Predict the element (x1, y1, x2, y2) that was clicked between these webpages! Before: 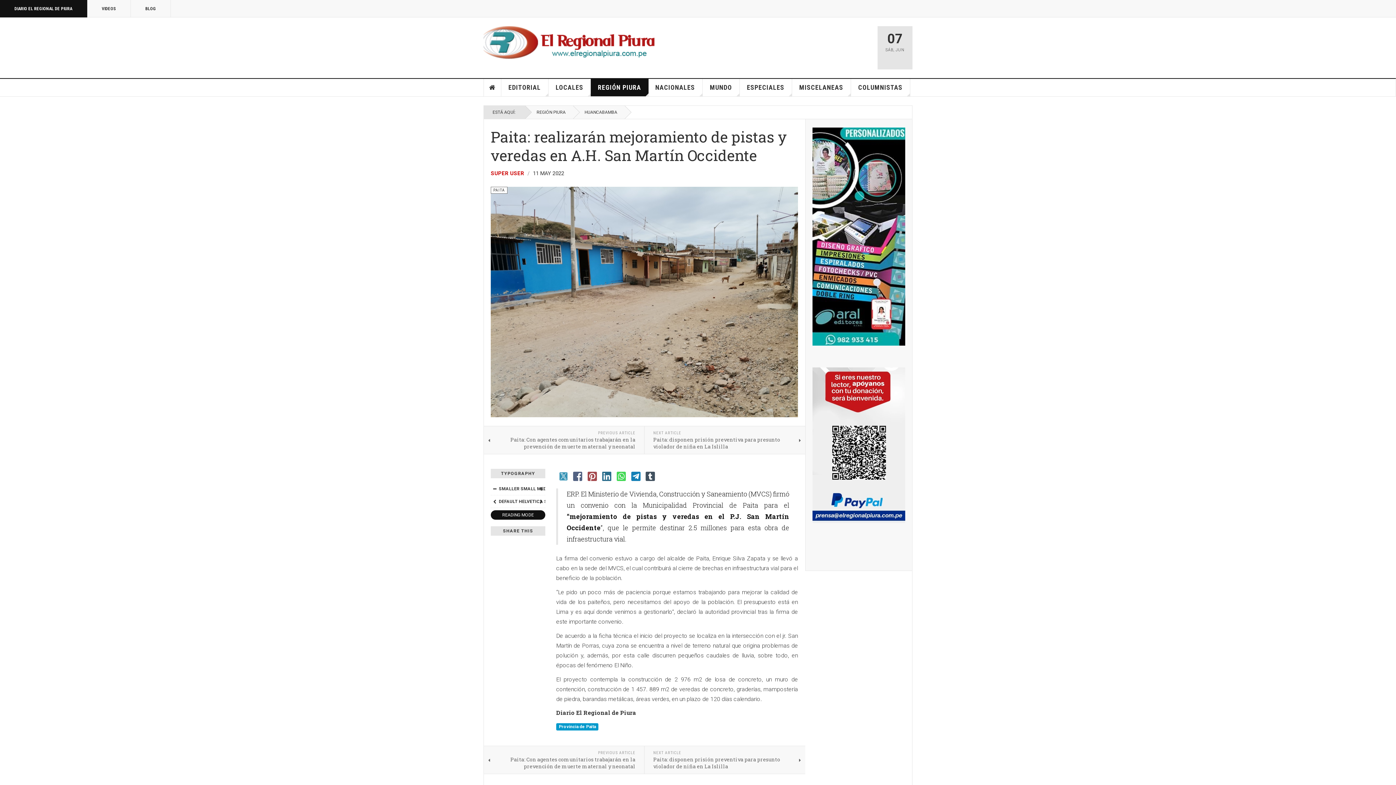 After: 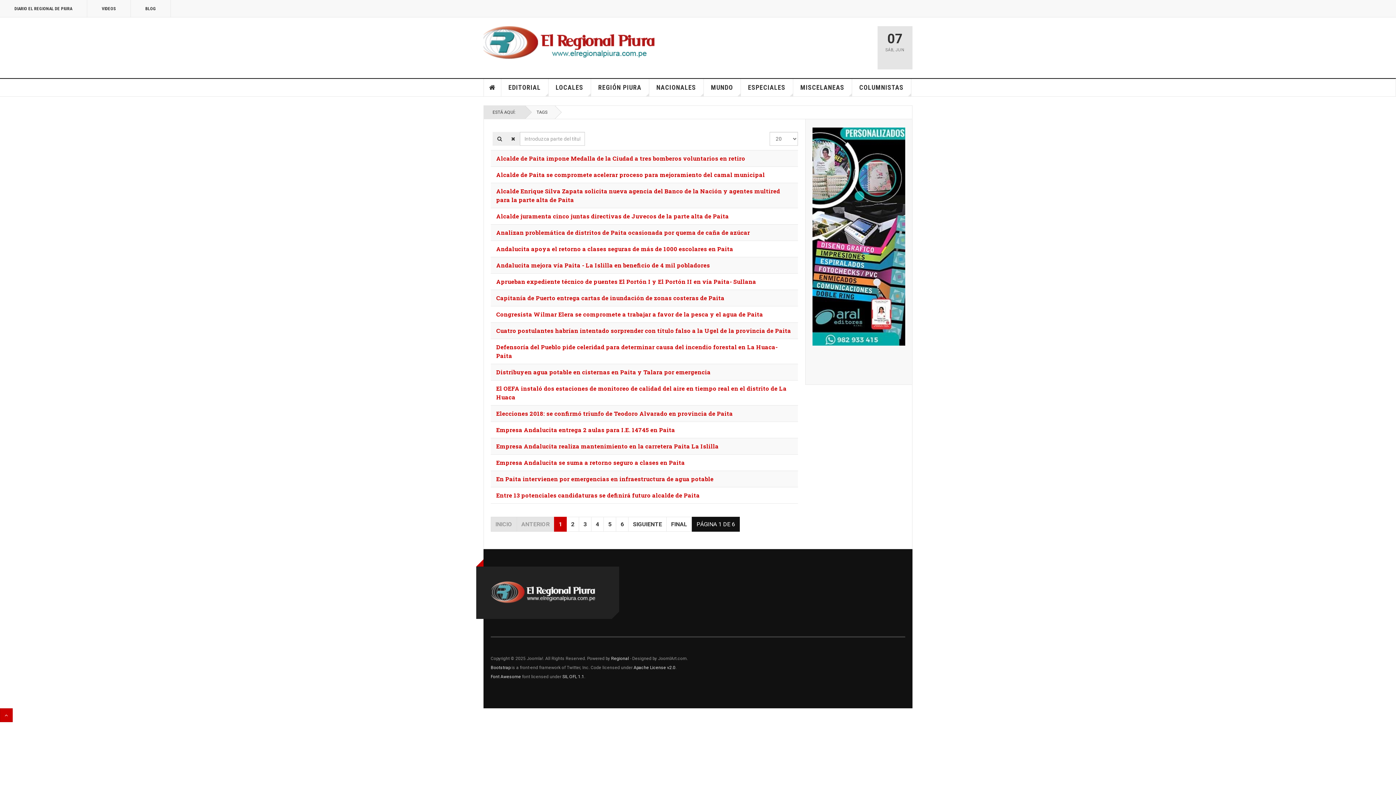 Action: bbox: (556, 723, 598, 731) label: Provincia de Paita